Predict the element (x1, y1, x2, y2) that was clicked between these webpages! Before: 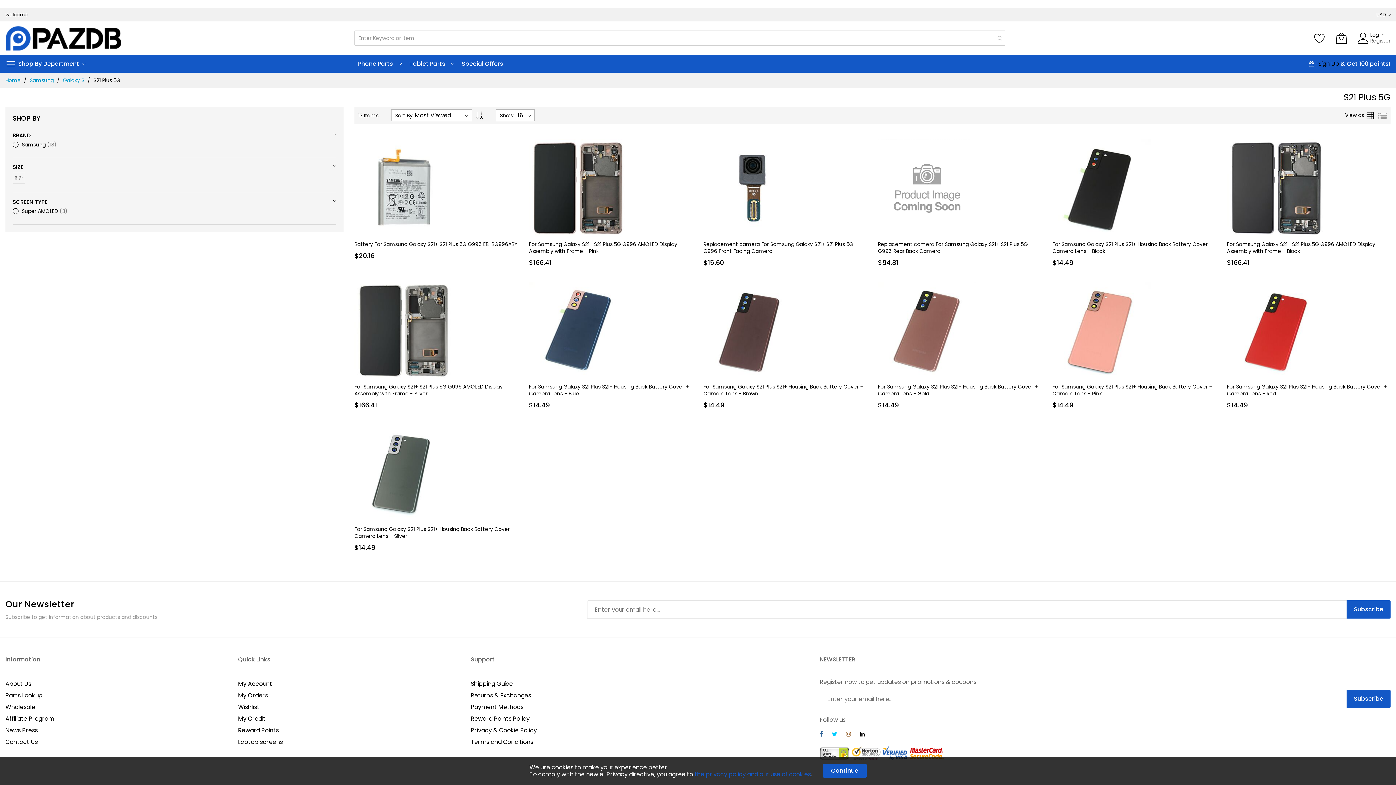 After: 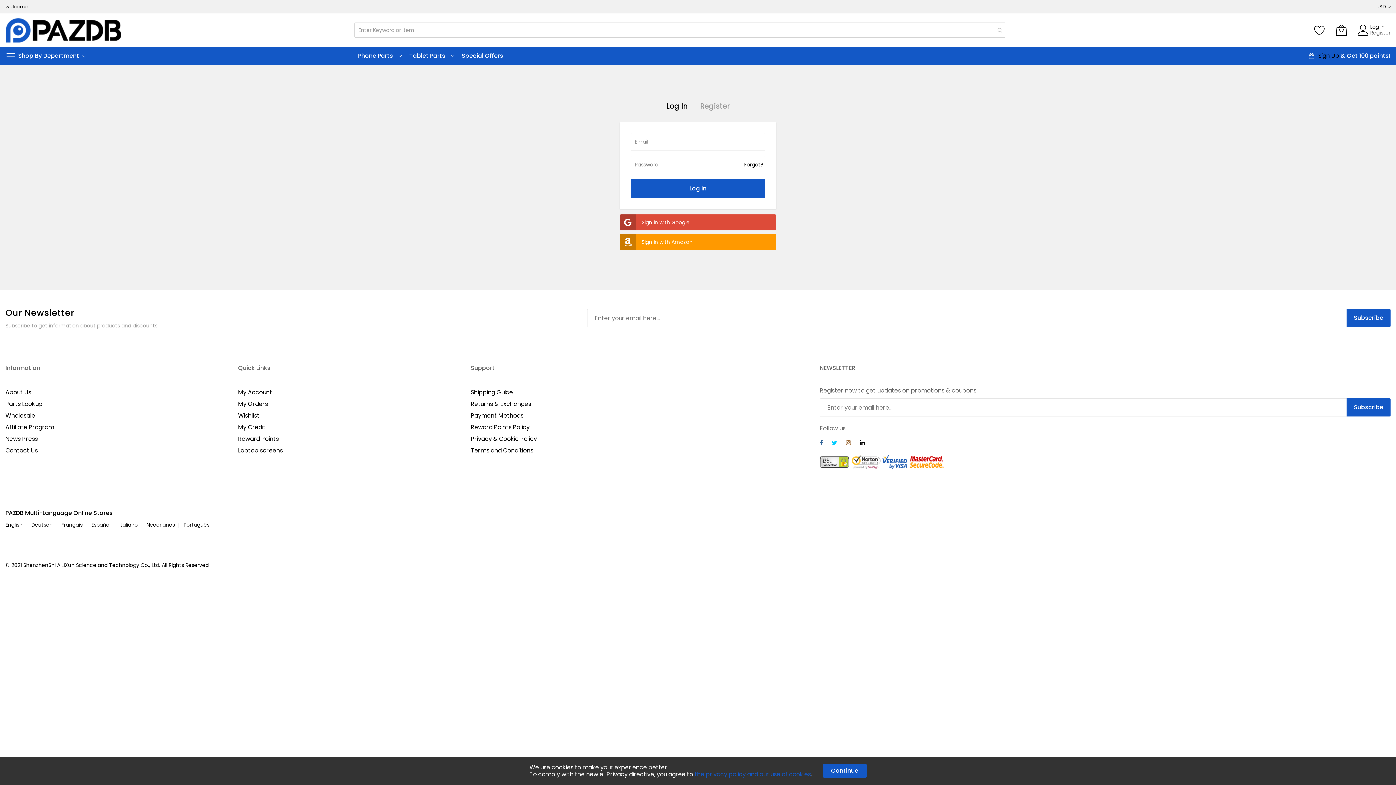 Action: bbox: (238, 691, 268, 700) label: My Orders